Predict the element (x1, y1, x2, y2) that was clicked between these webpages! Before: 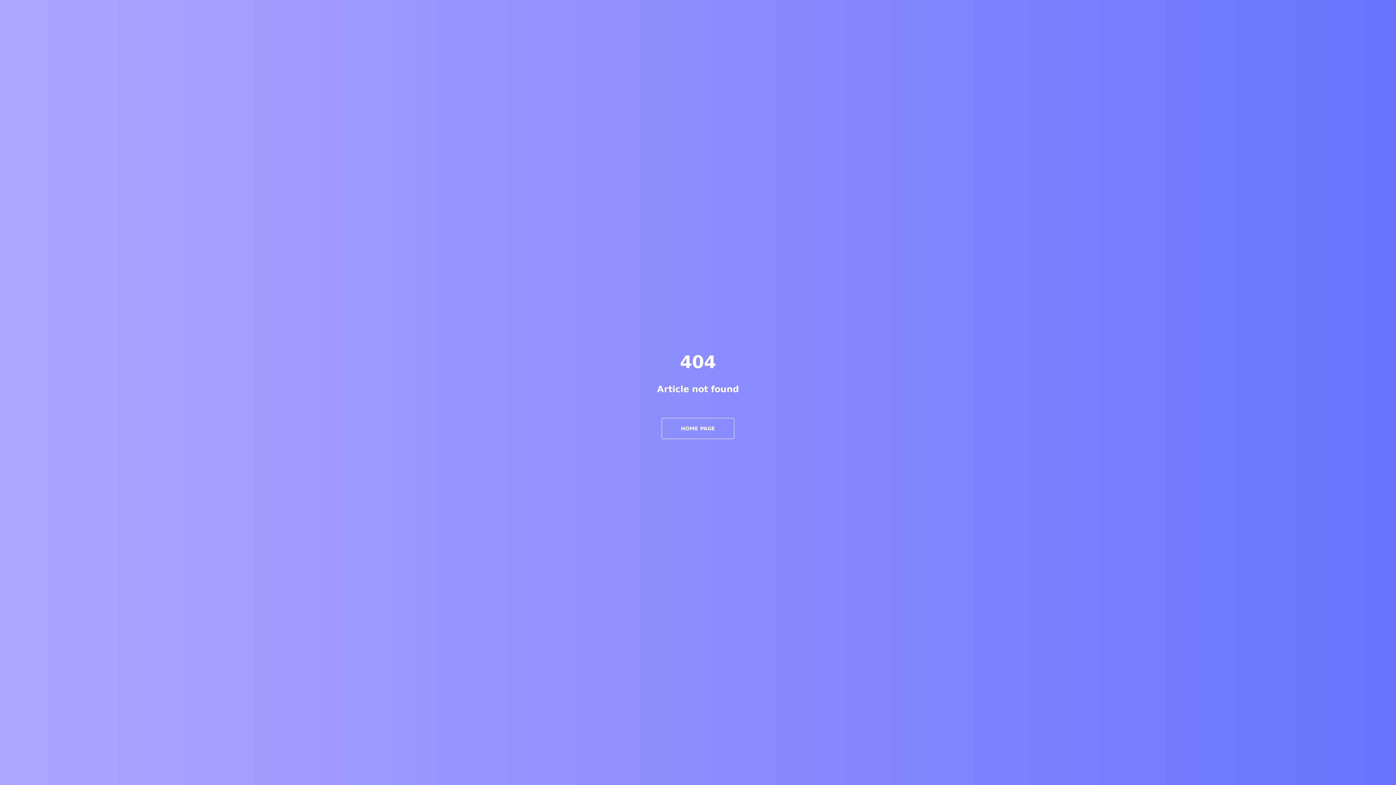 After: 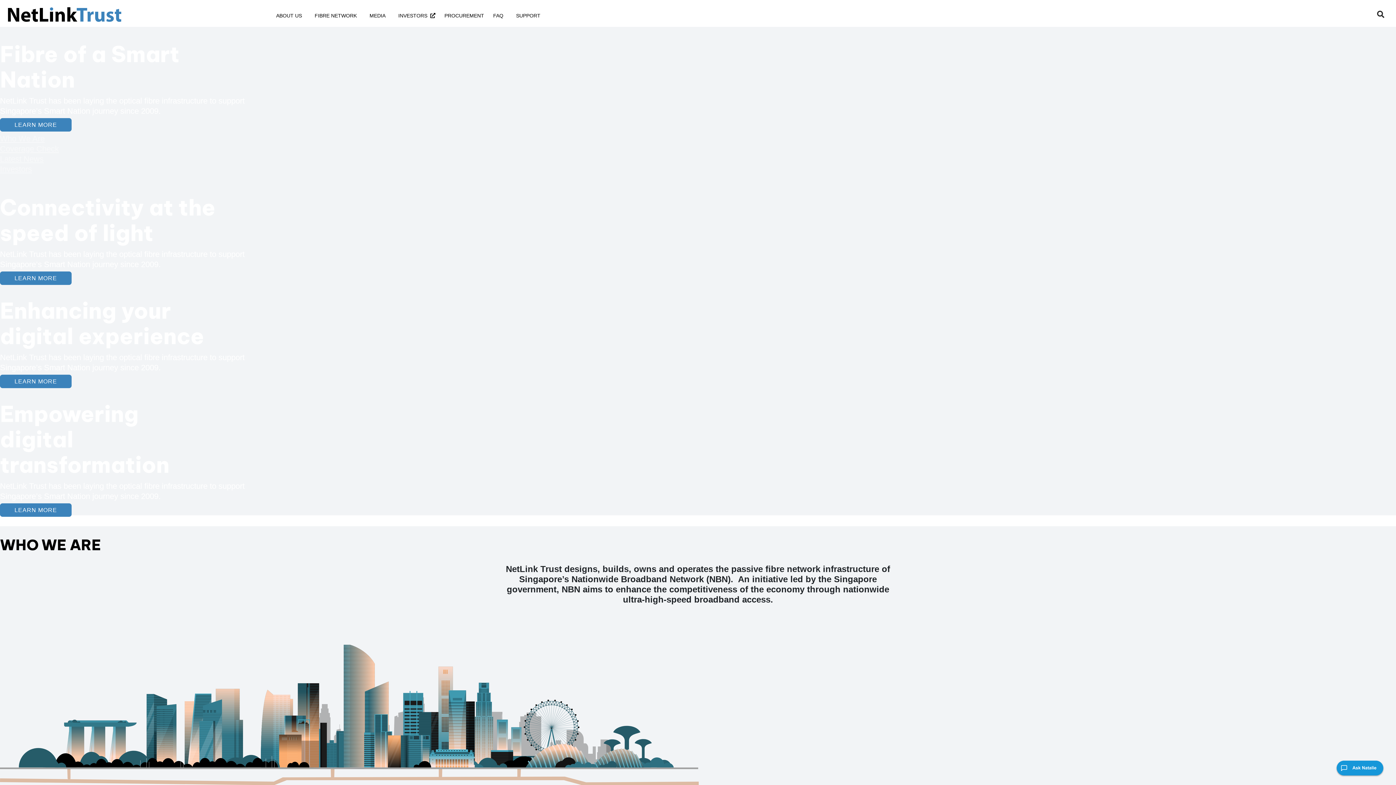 Action: bbox: (661, 418, 734, 439) label: HOME PAGE